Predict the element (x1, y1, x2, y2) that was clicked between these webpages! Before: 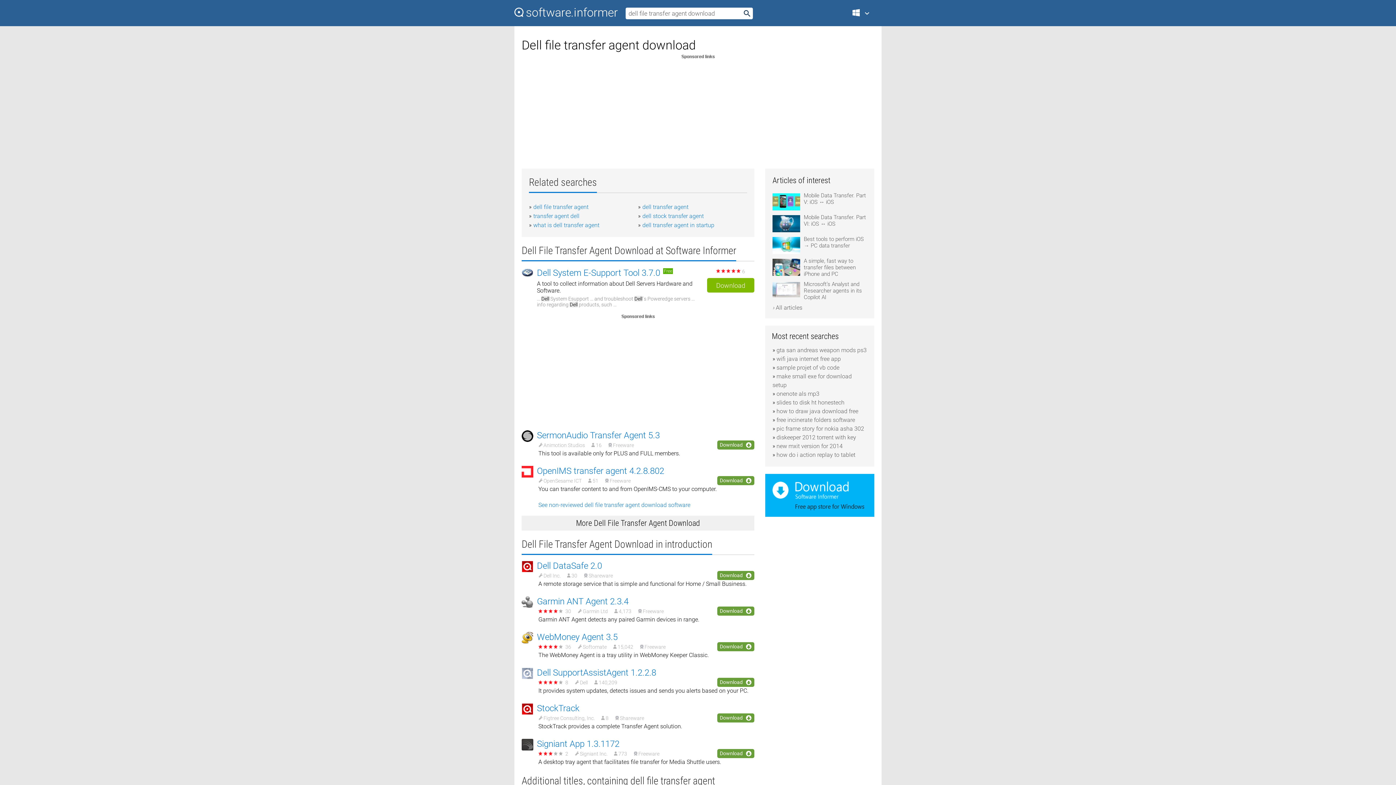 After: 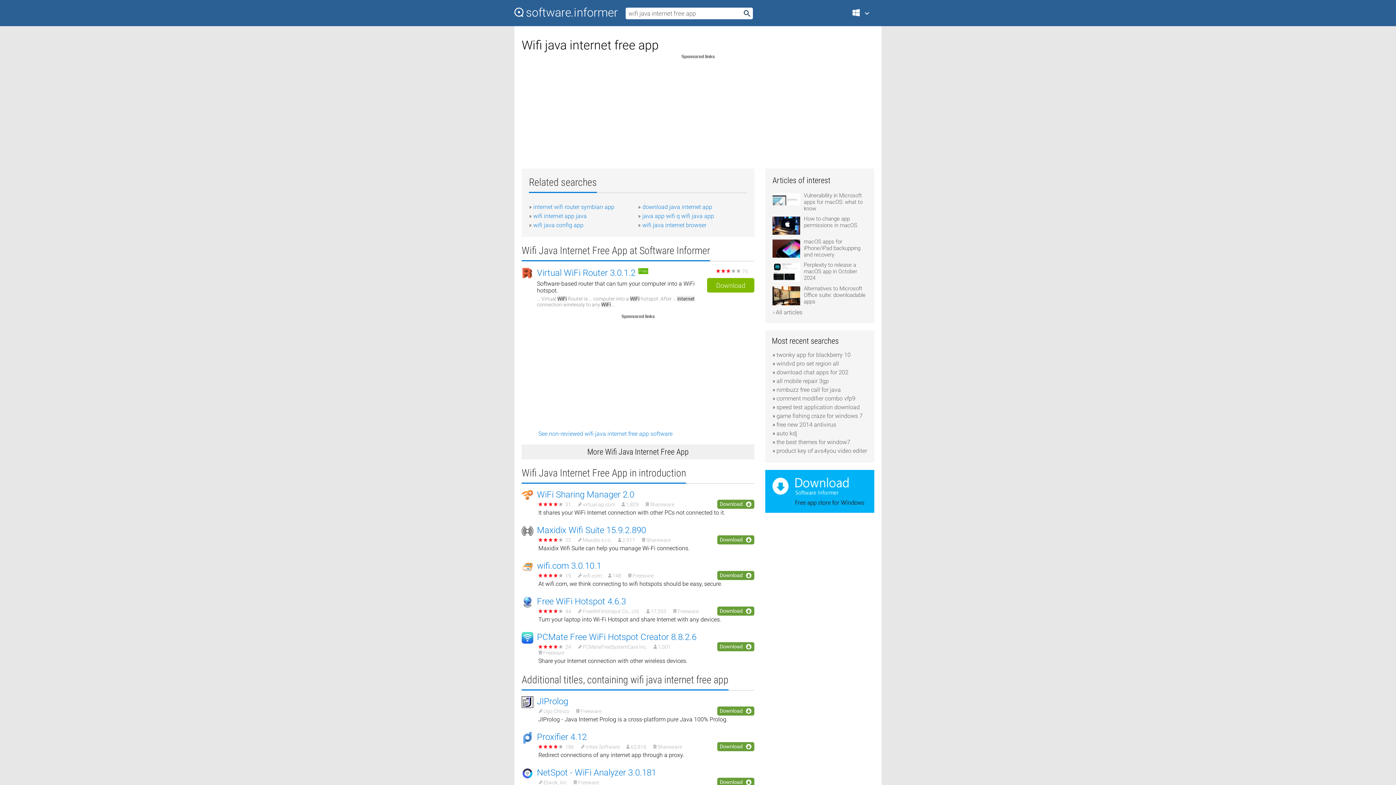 Action: bbox: (776, 355, 841, 362) label: wifi java internet free app